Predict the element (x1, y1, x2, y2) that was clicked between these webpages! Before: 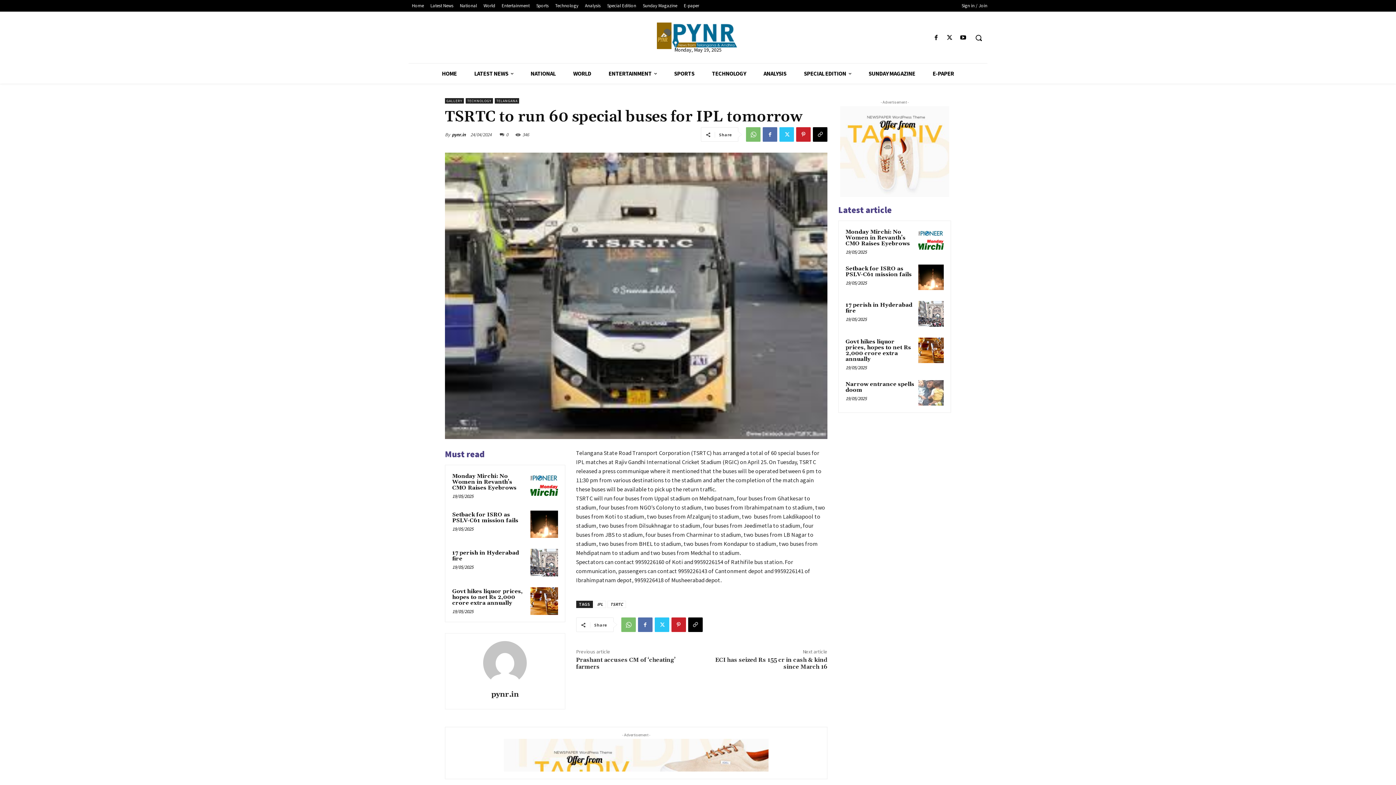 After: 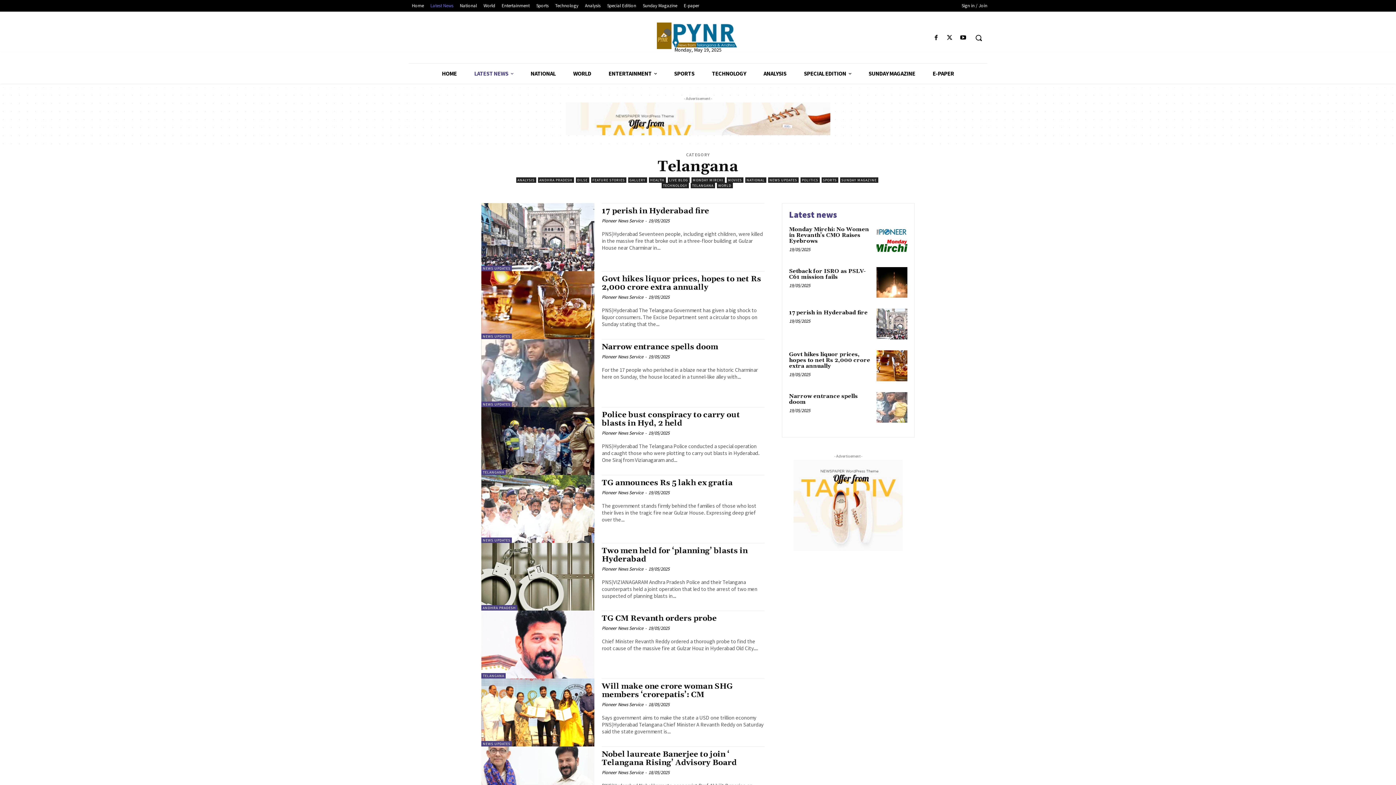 Action: bbox: (494, 98, 519, 103) label: TELANGANA